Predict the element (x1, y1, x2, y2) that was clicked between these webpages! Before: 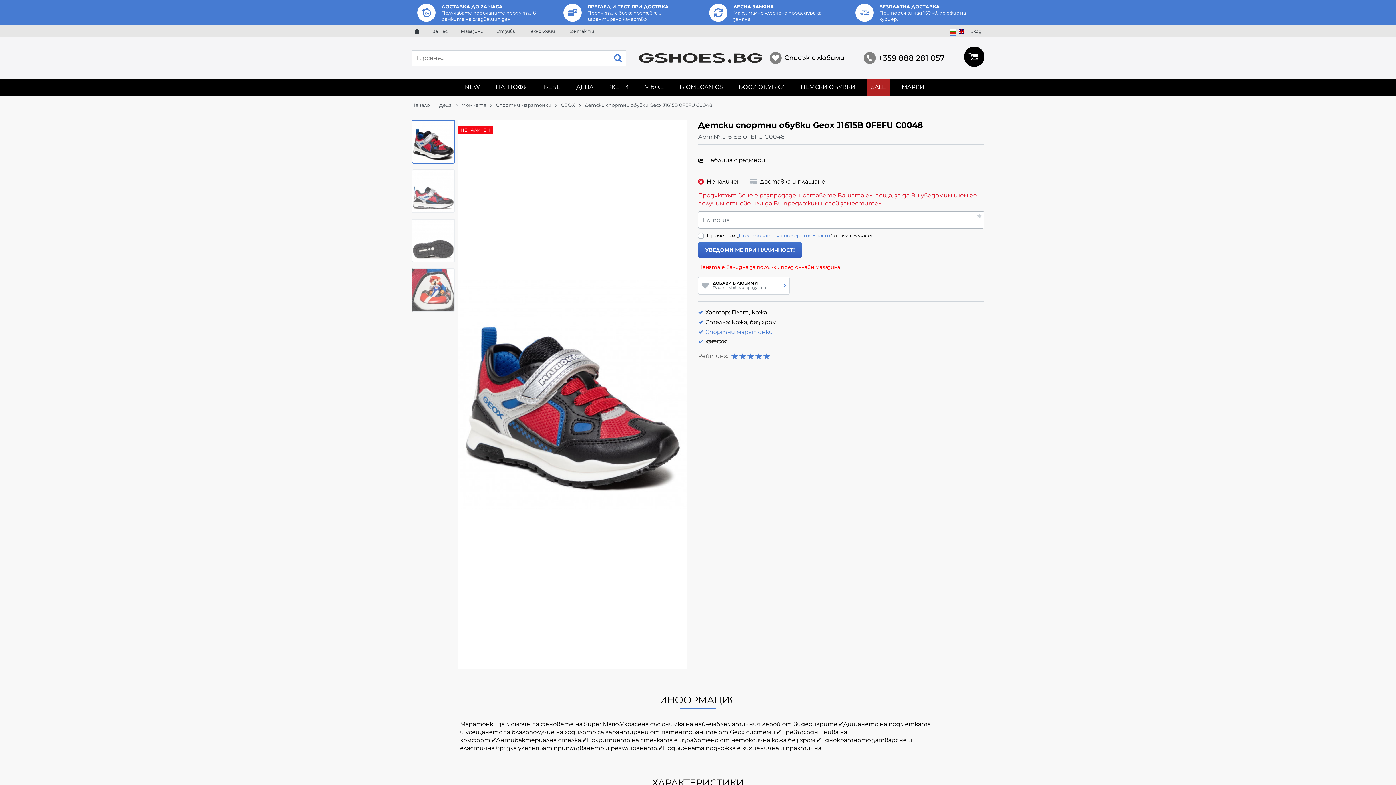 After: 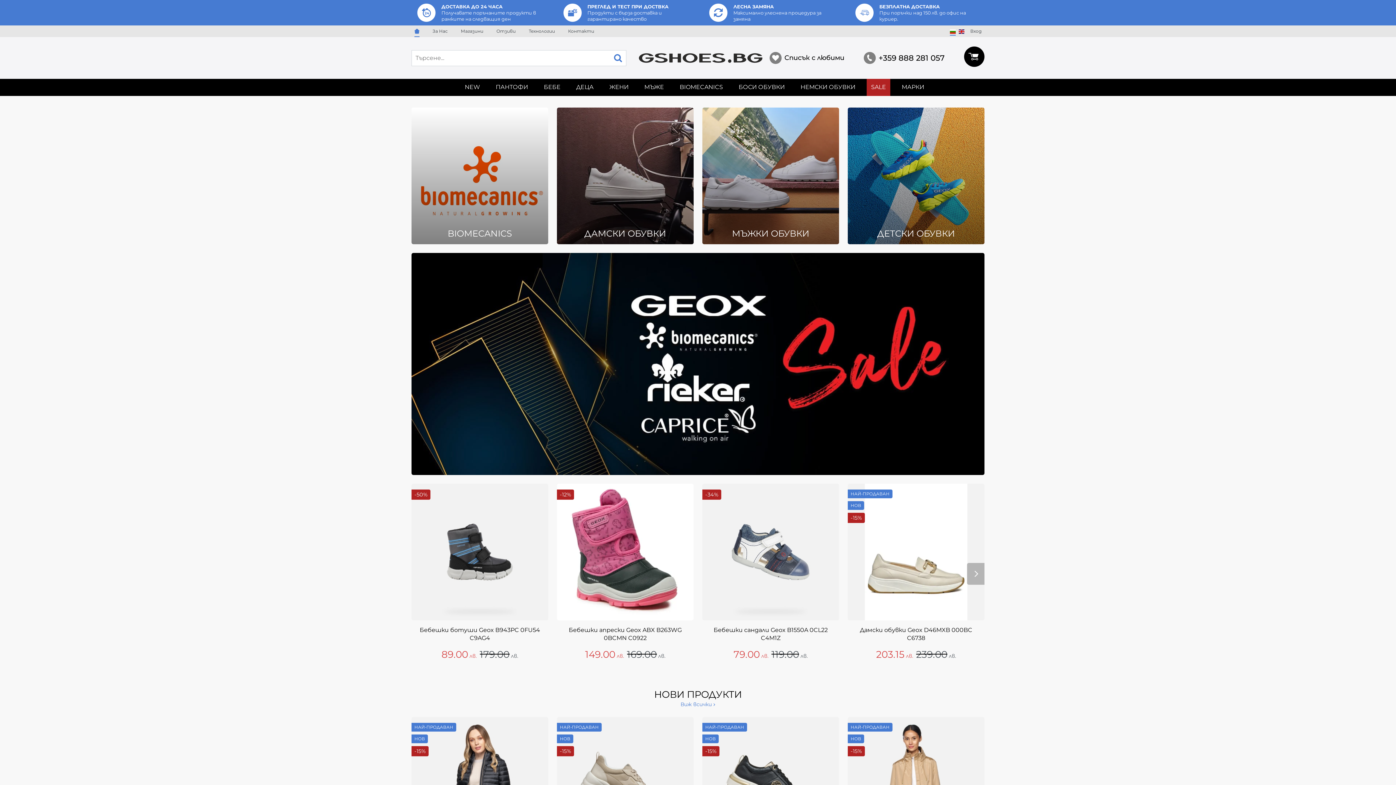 Action: bbox: (964, 46, 984, 66)